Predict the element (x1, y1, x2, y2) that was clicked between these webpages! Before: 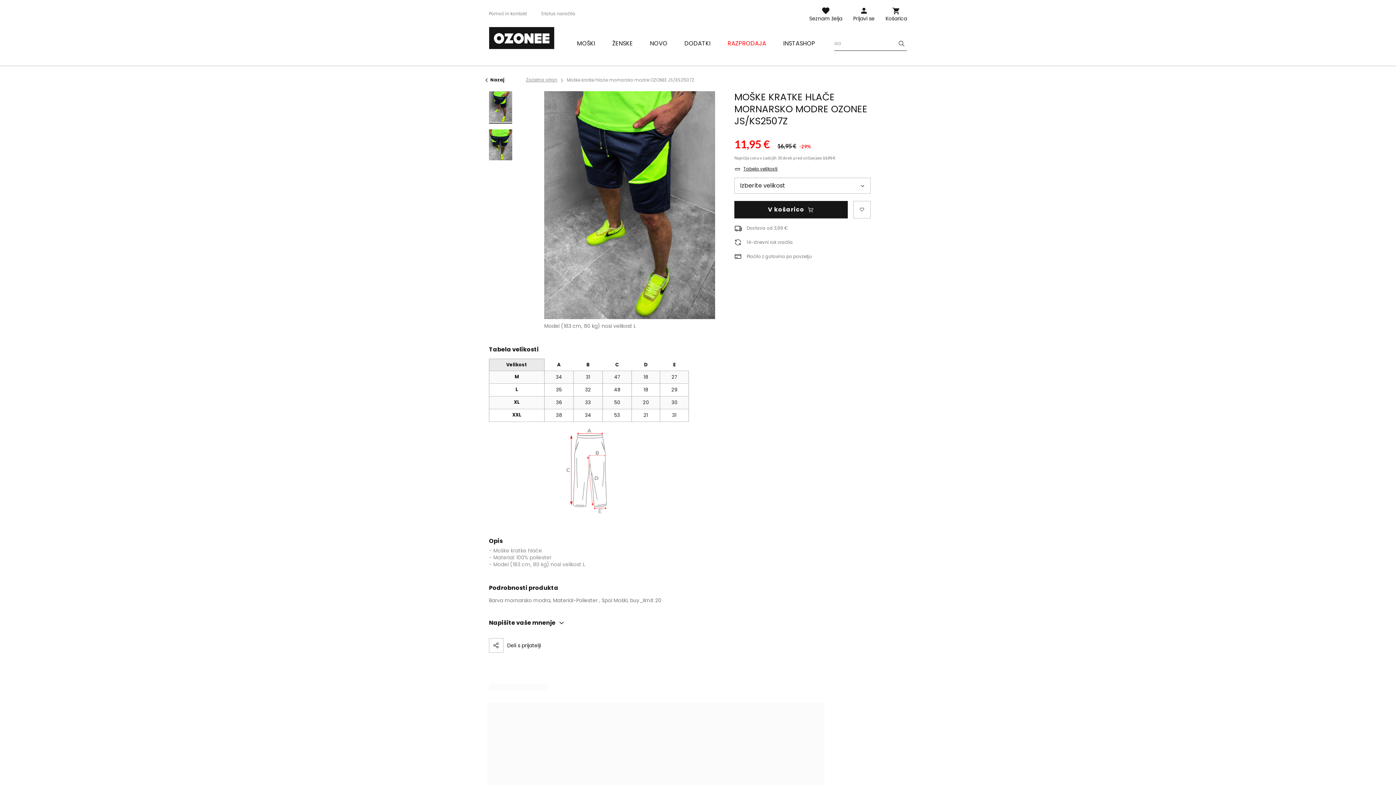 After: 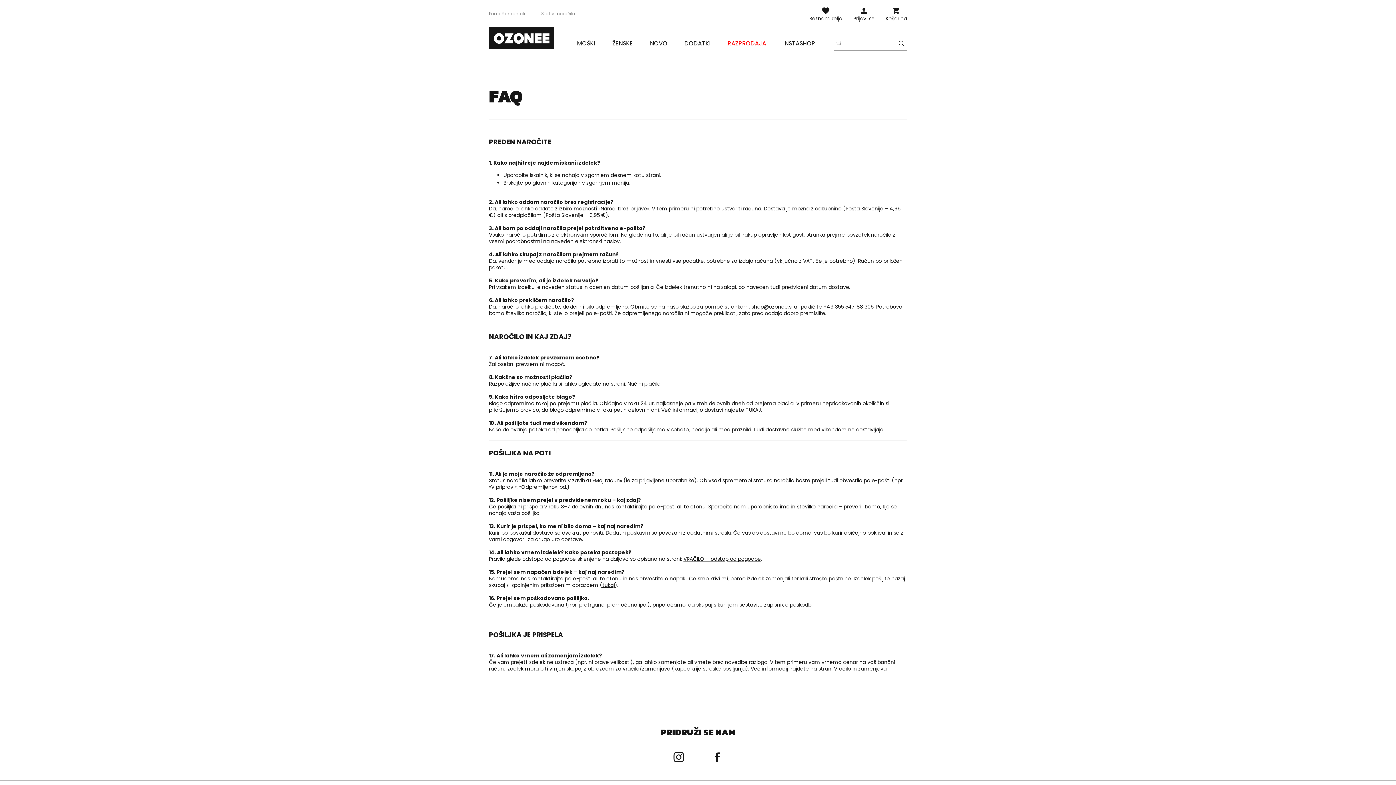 Action: bbox: (489, 10, 526, 16) label: Pomoč in kontakt